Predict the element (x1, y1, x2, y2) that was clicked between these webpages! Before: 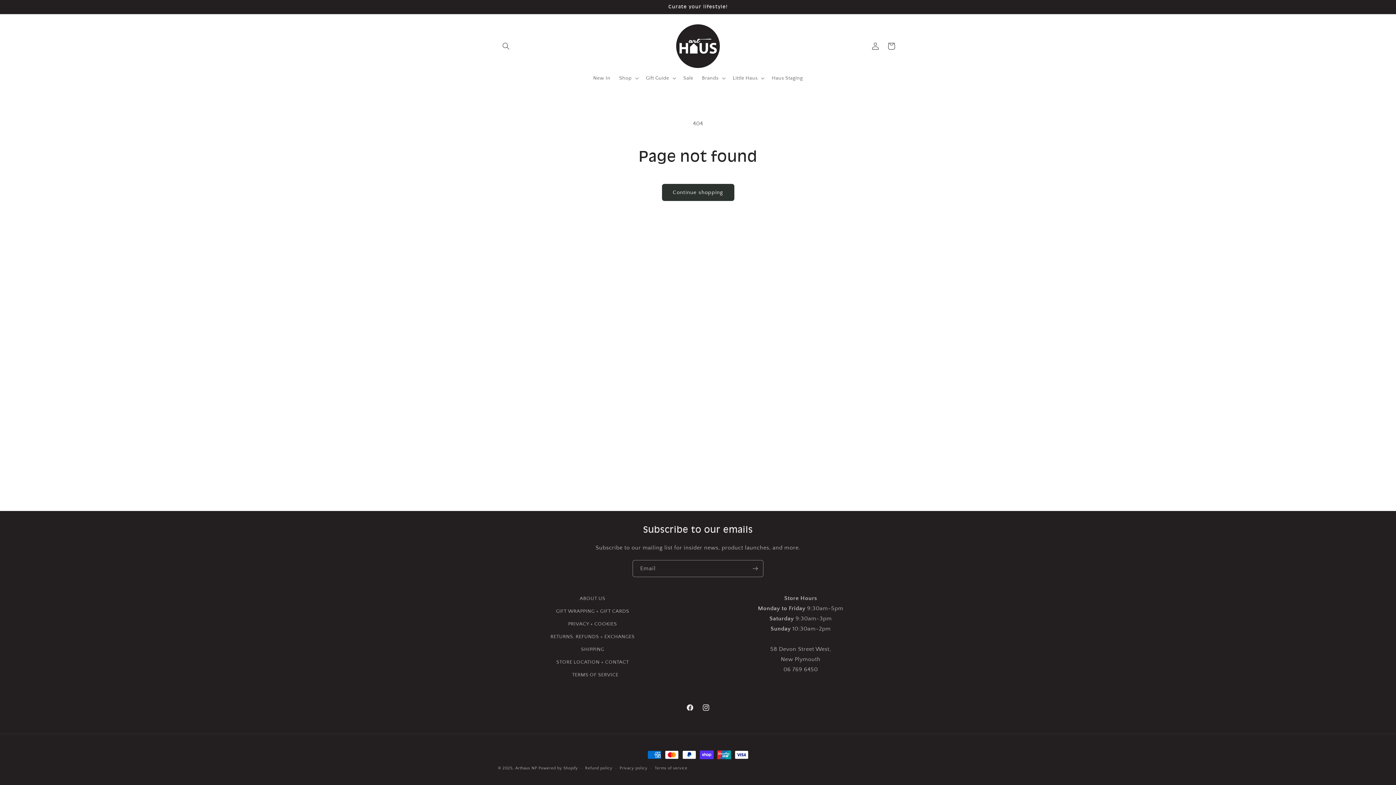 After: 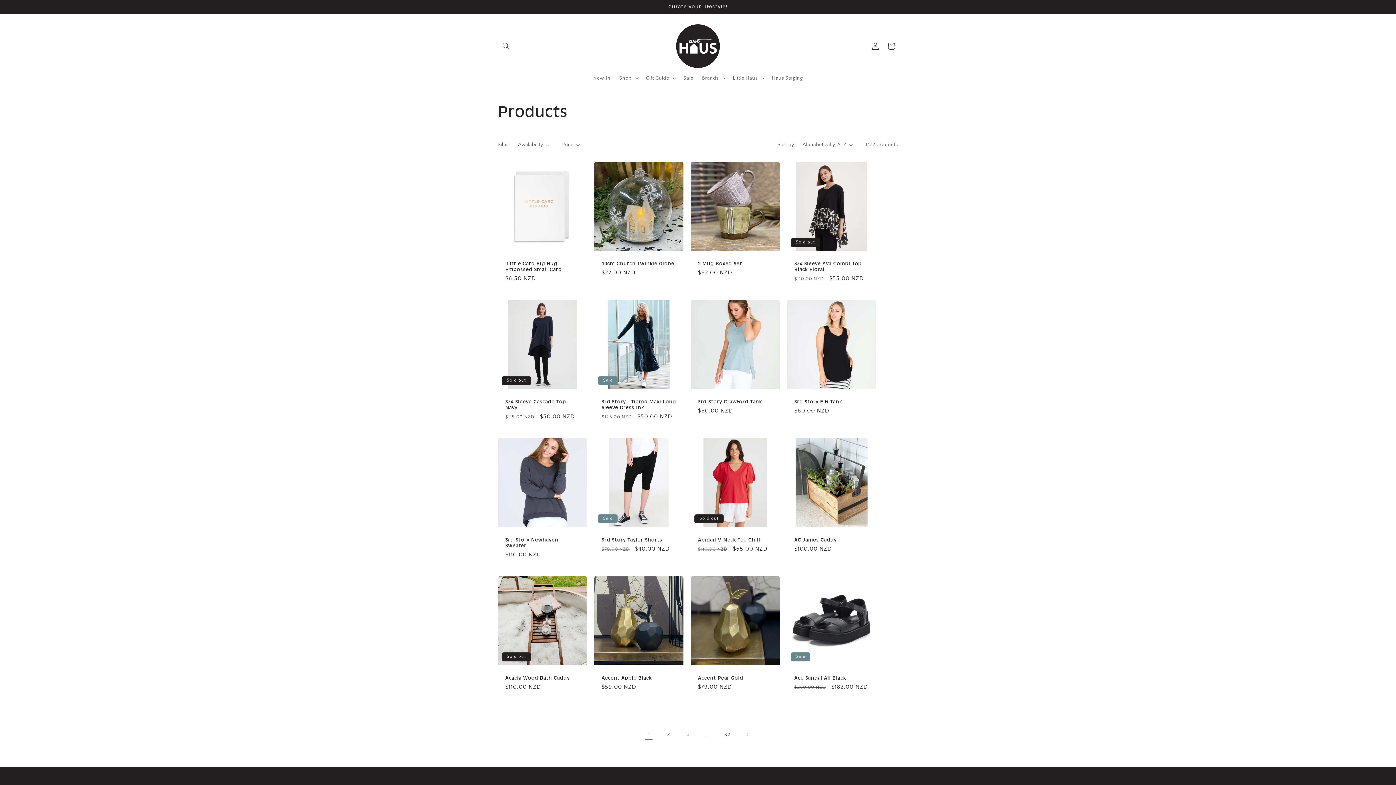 Action: label: Continue shopping bbox: (662, 184, 734, 201)